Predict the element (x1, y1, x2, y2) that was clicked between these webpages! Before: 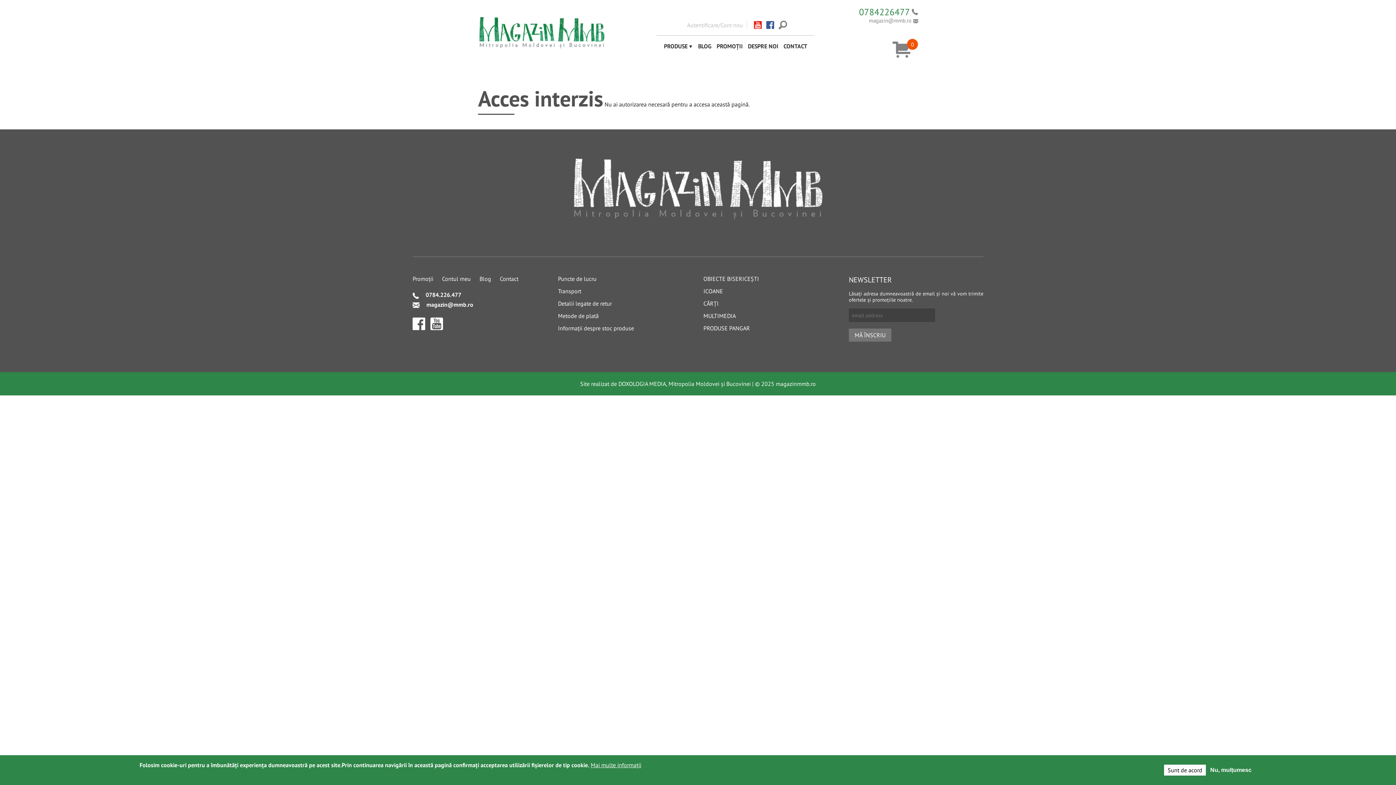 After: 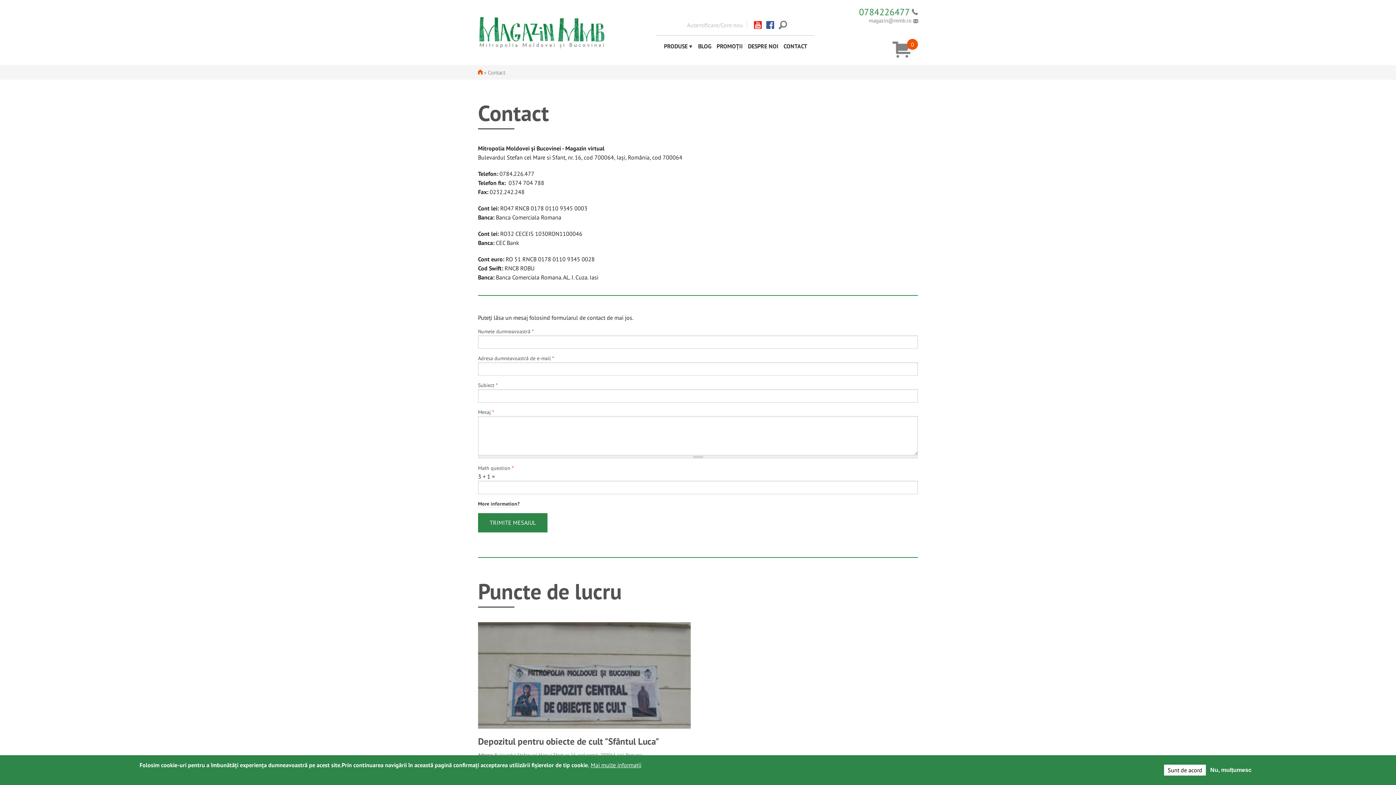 Action: bbox: (500, 274, 518, 283) label: Contact